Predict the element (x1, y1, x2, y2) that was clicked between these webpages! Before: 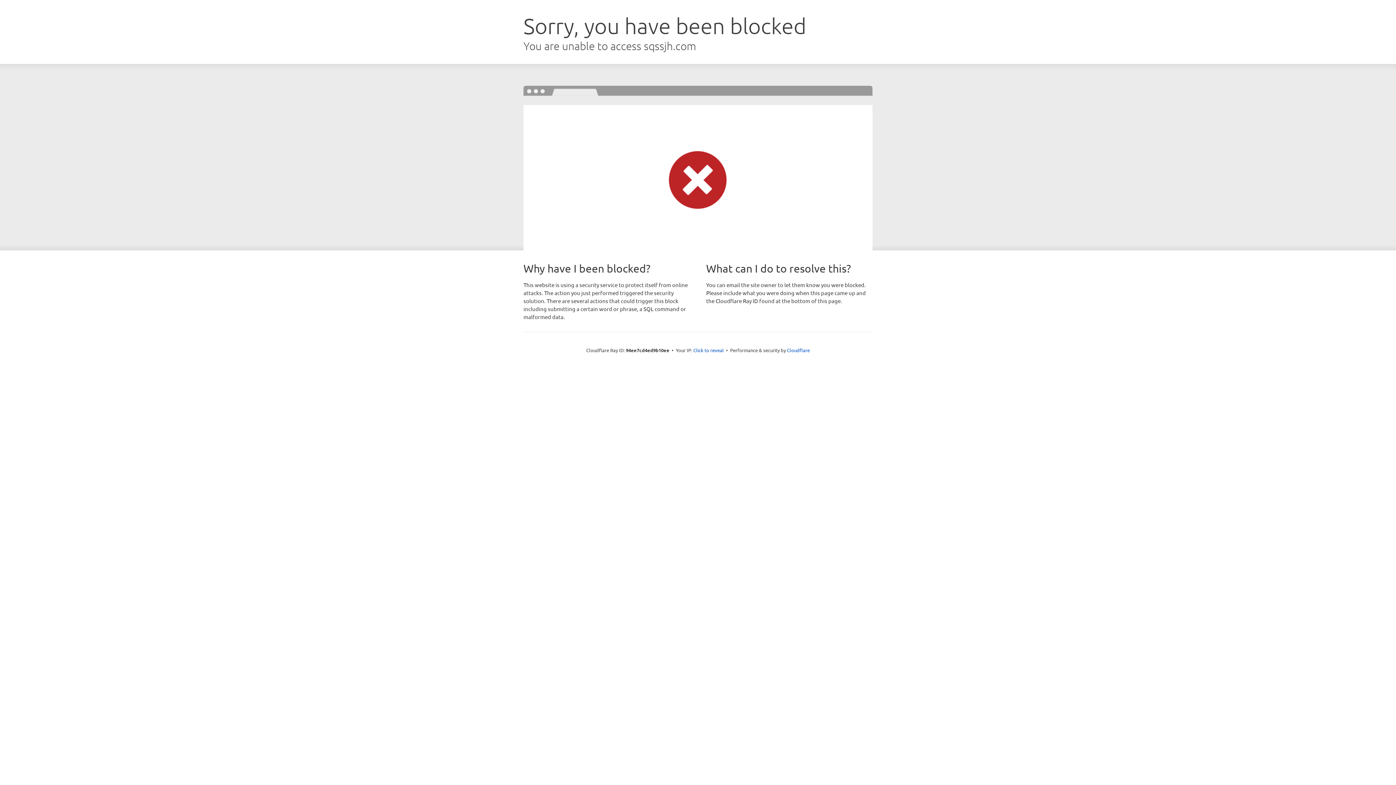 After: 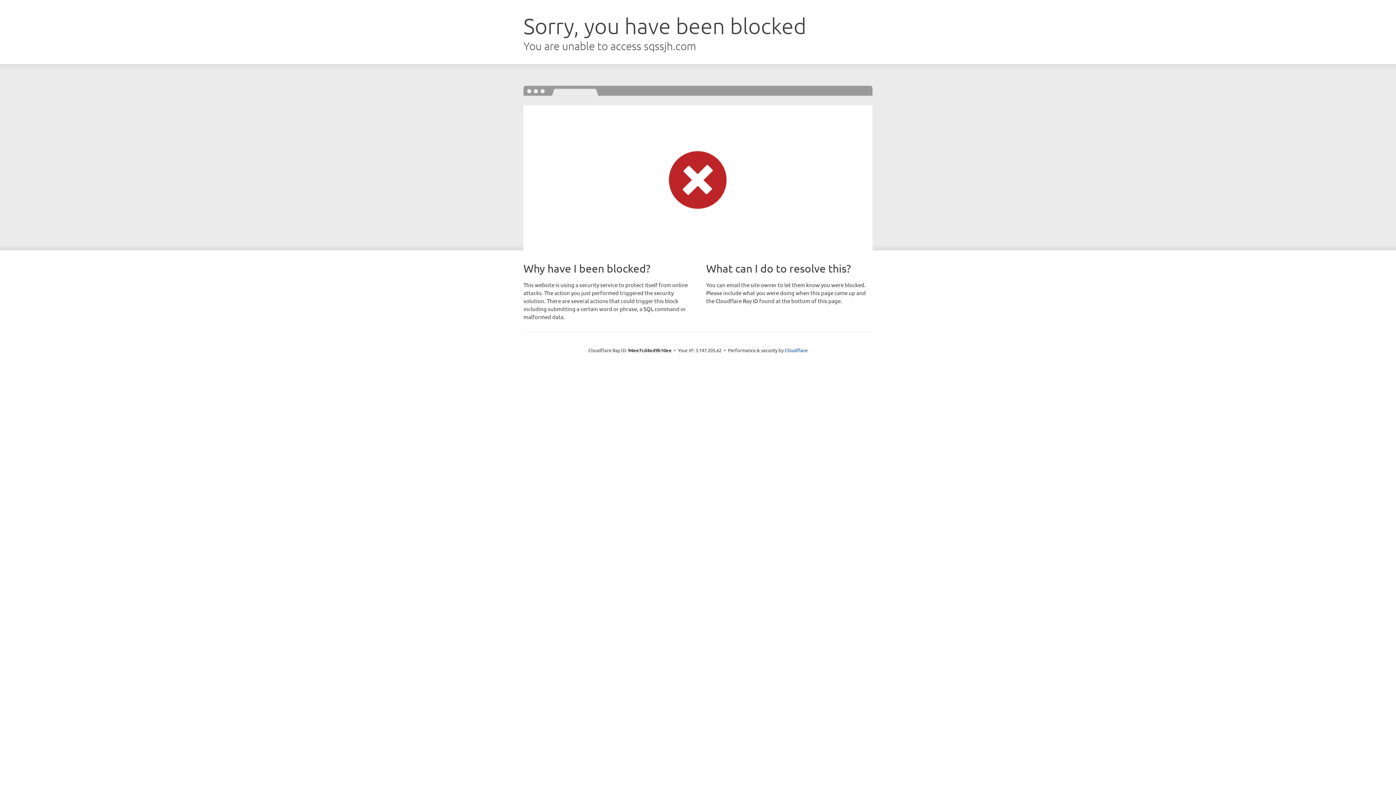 Action: bbox: (693, 346, 724, 353) label: Click to reveal